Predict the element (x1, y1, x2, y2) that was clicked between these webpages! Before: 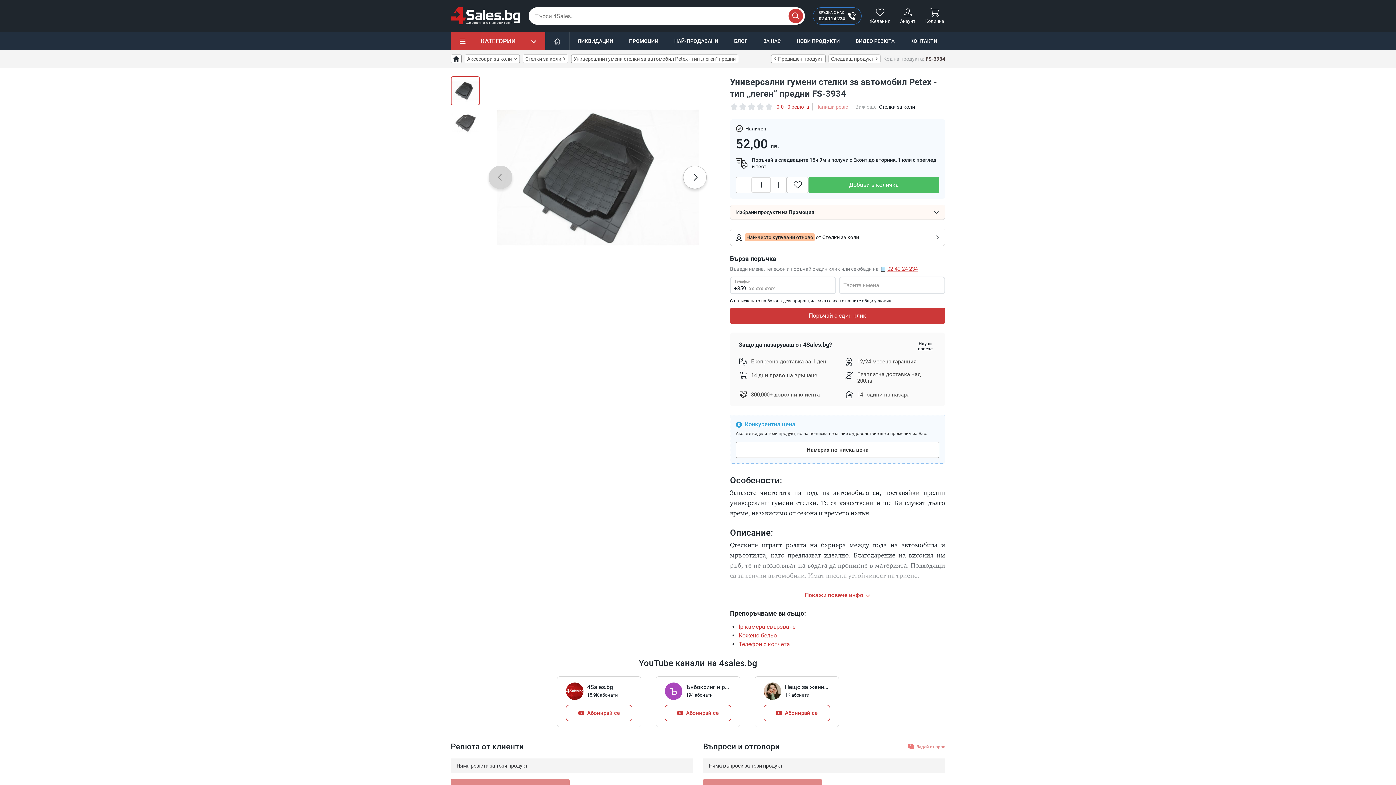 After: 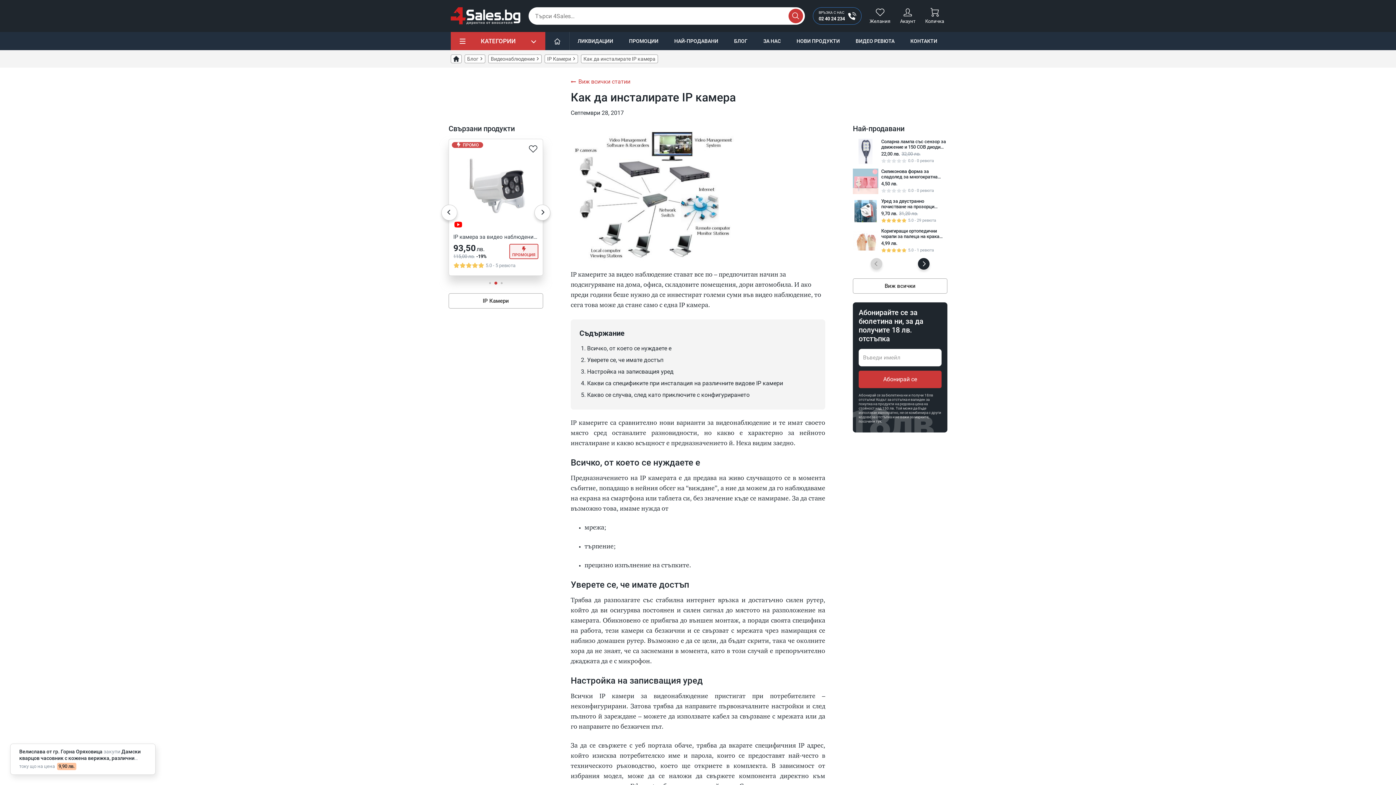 Action: bbox: (738, 622, 945, 631) label: Ip камера свързване